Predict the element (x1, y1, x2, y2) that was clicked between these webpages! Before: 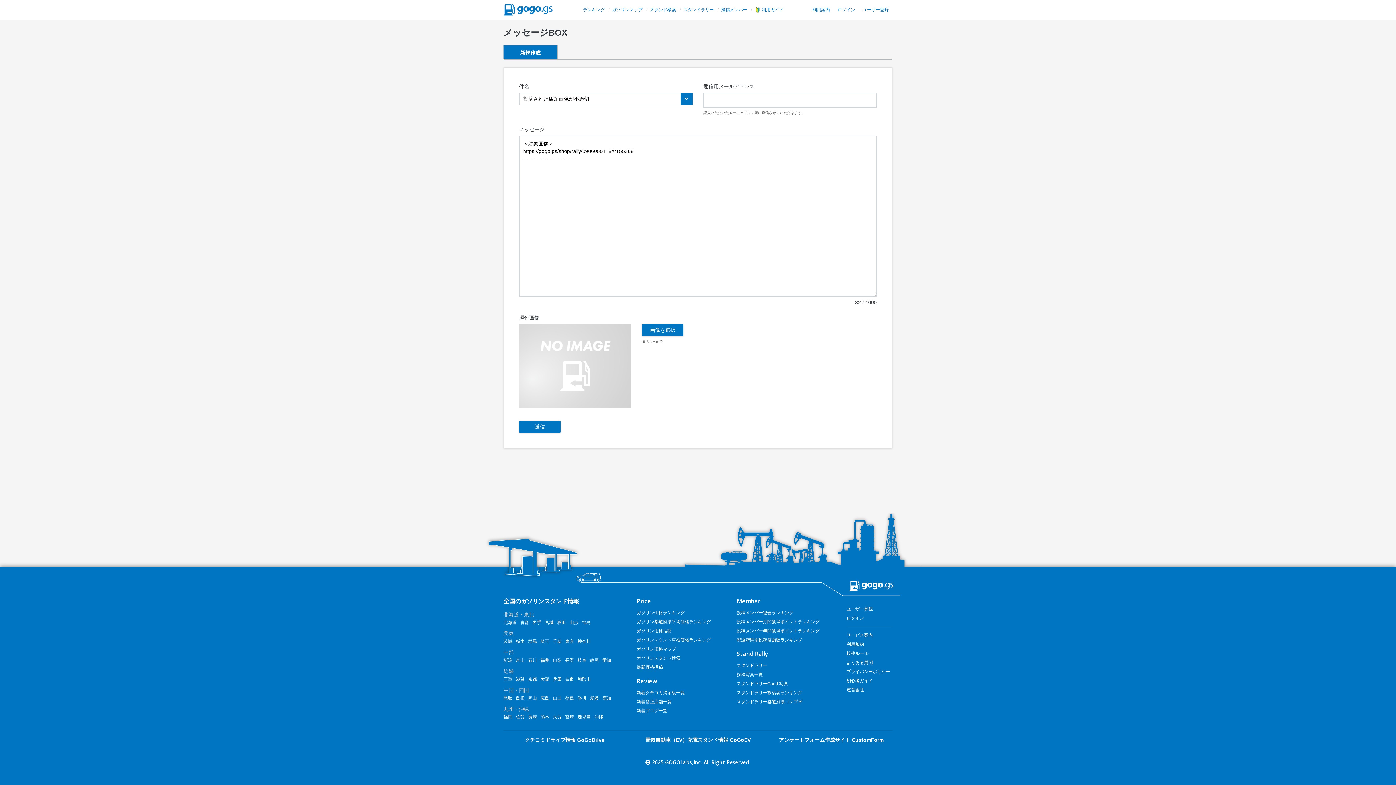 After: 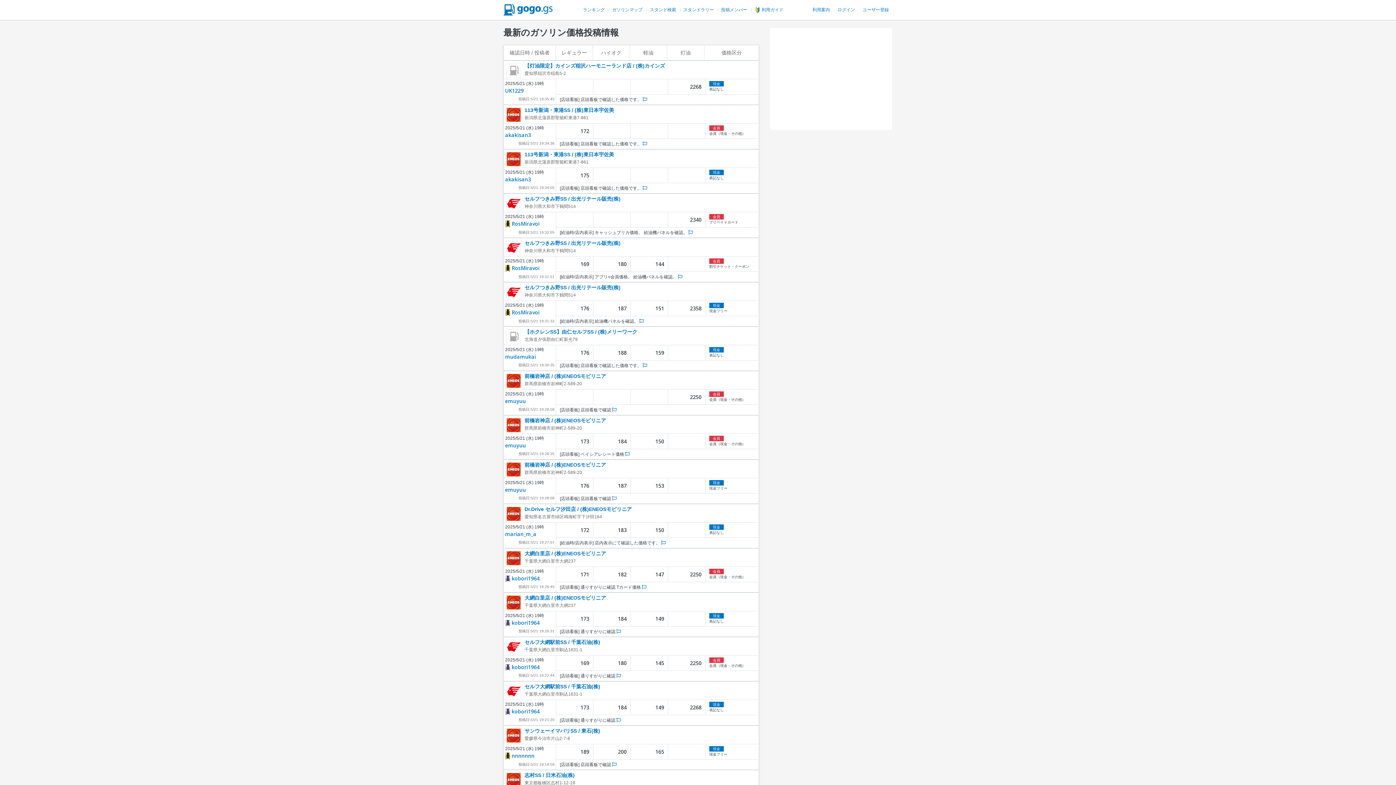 Action: bbox: (636, 665, 663, 670) label: 最新価格投稿